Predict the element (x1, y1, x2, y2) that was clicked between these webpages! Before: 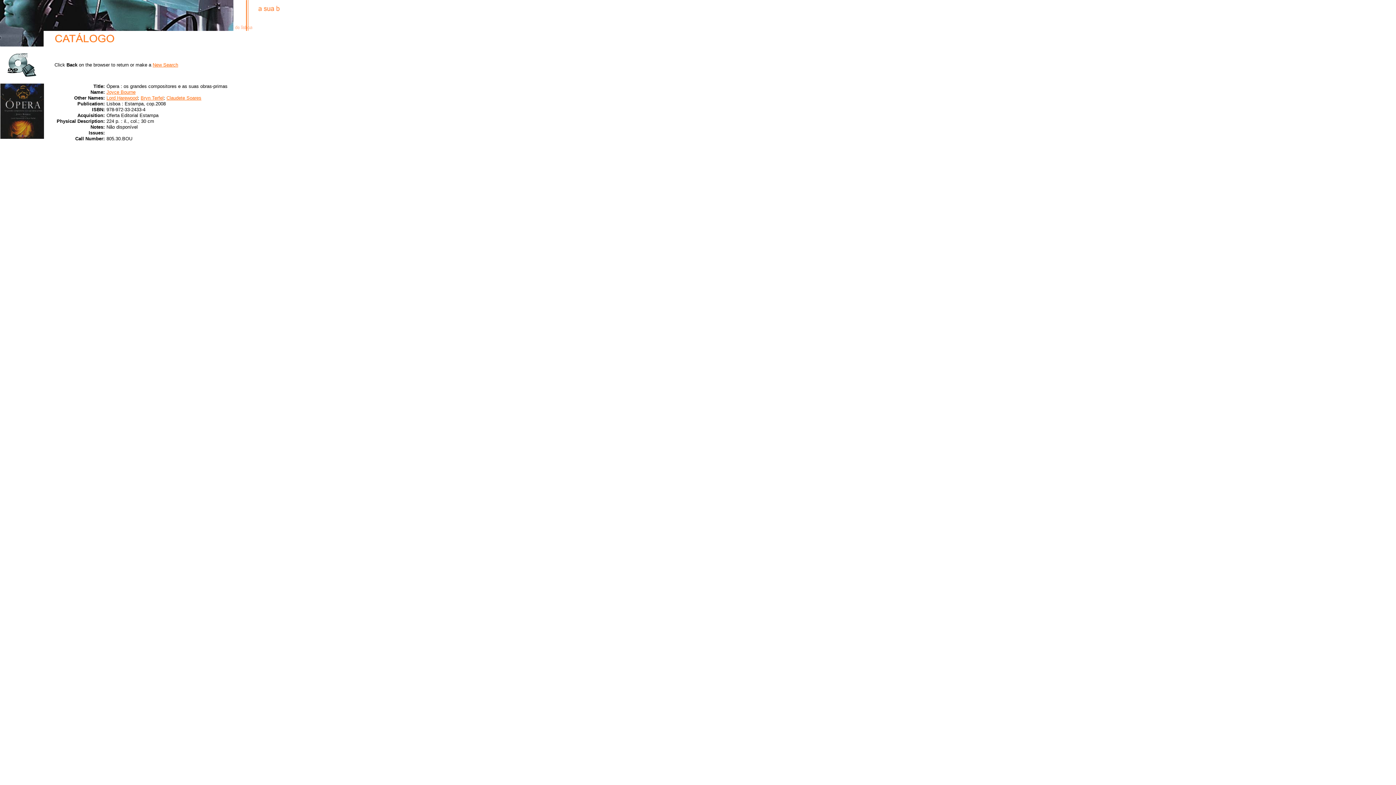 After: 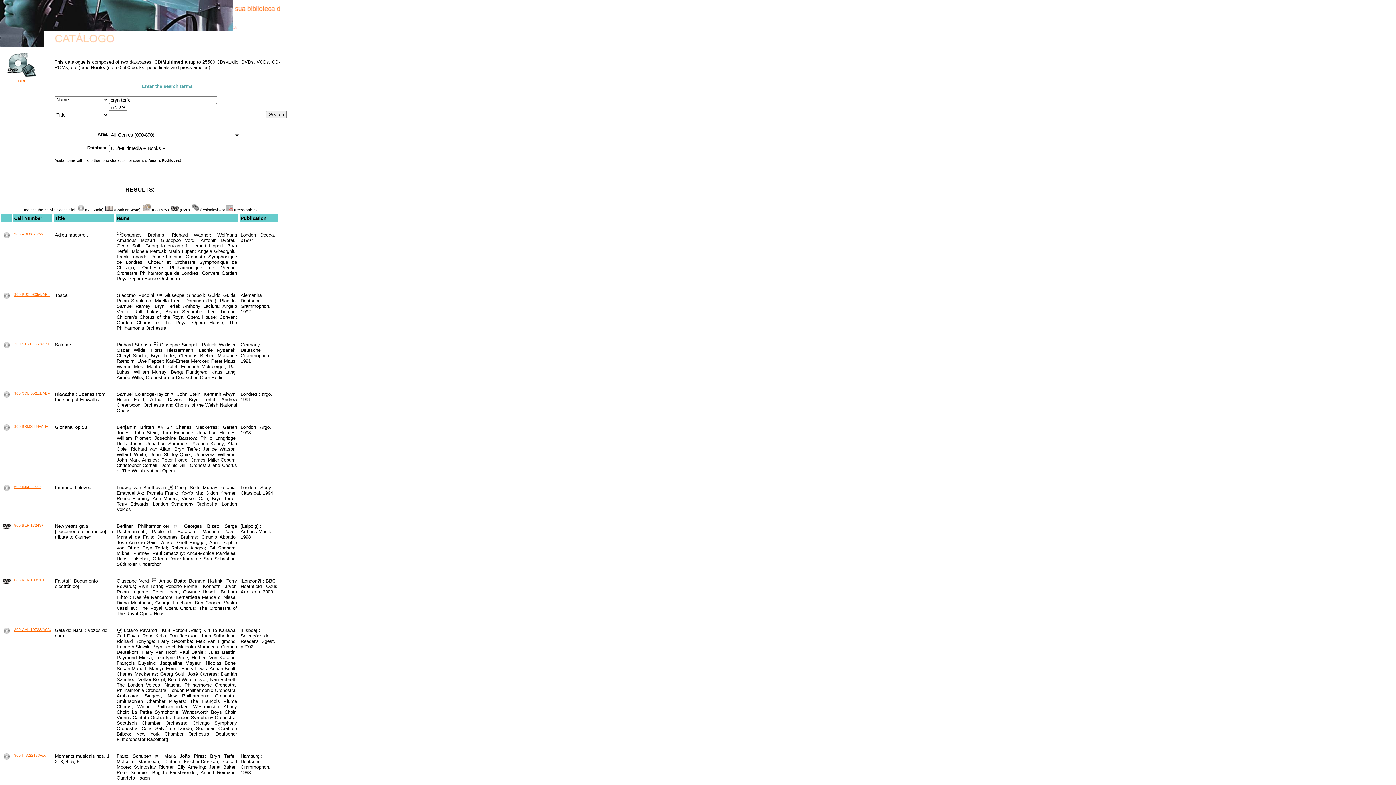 Action: bbox: (140, 95, 163, 100) label: Bryn Terfel